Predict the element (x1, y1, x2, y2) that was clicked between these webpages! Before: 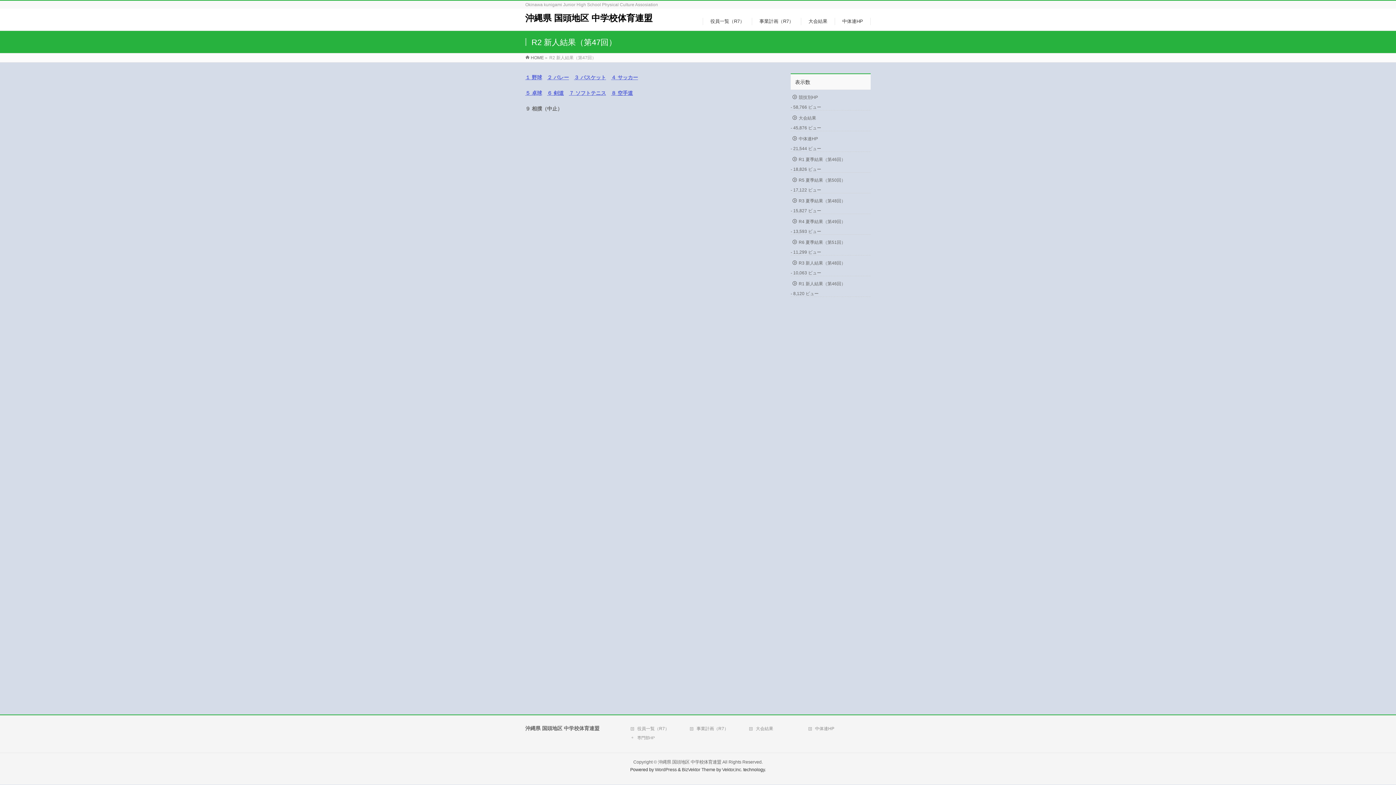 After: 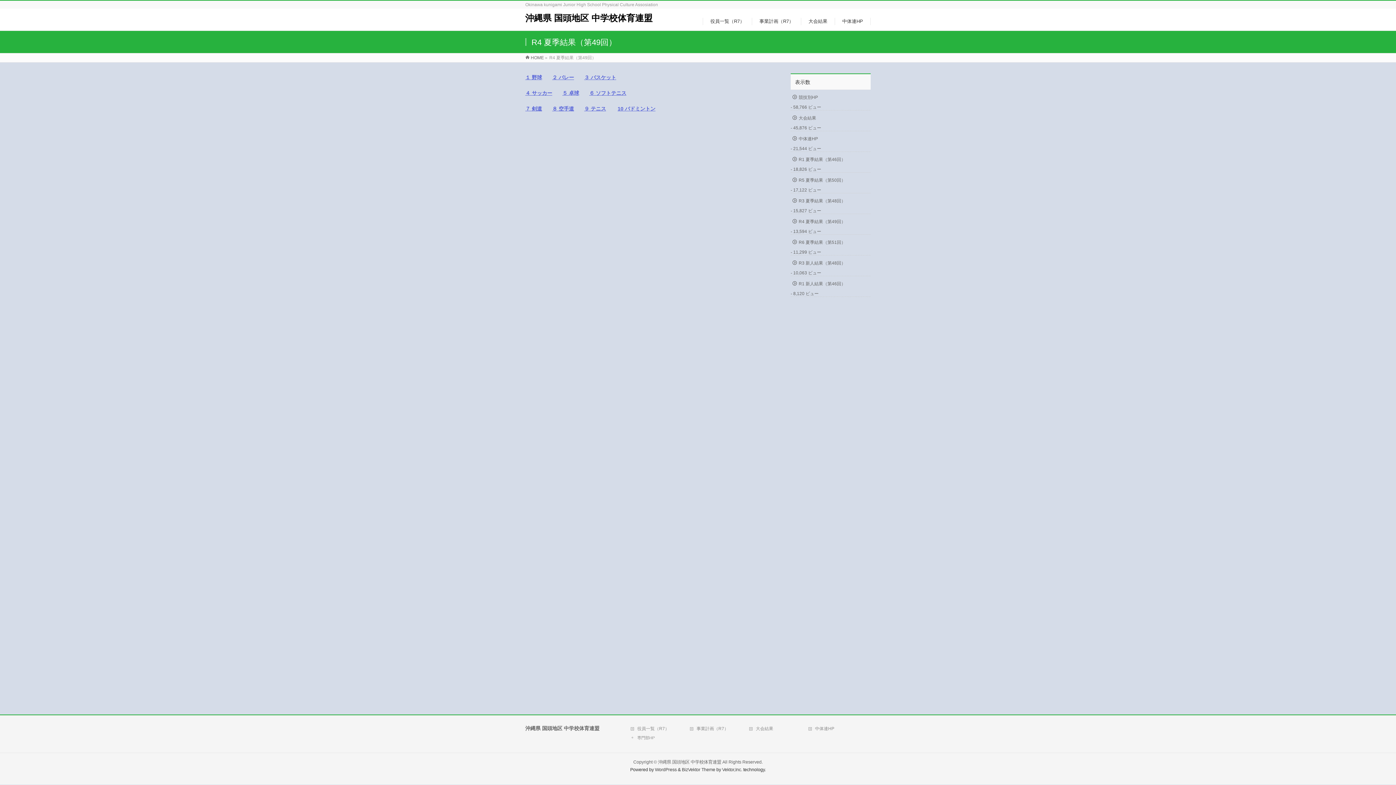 Action: label: R4 夏季結果（第49回） bbox: (790, 214, 870, 228)